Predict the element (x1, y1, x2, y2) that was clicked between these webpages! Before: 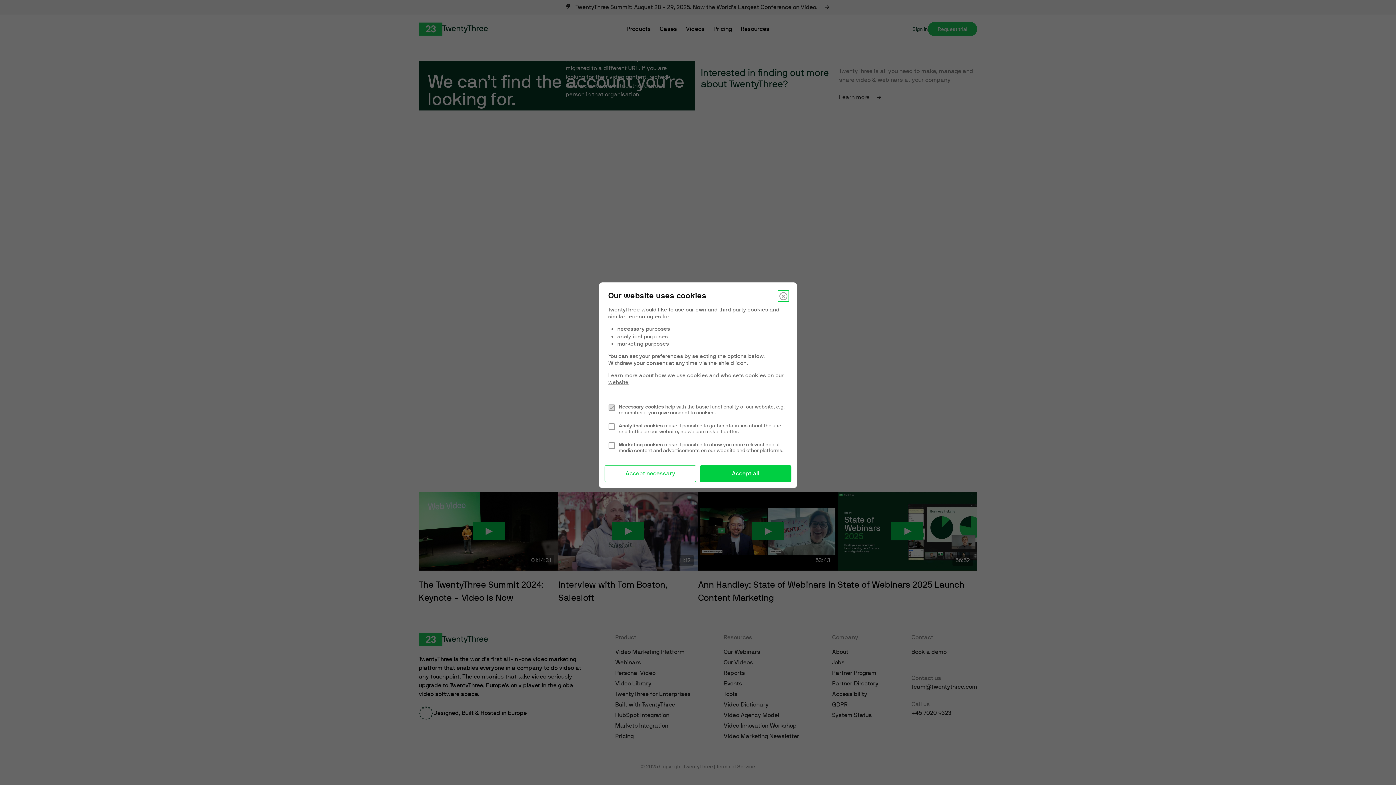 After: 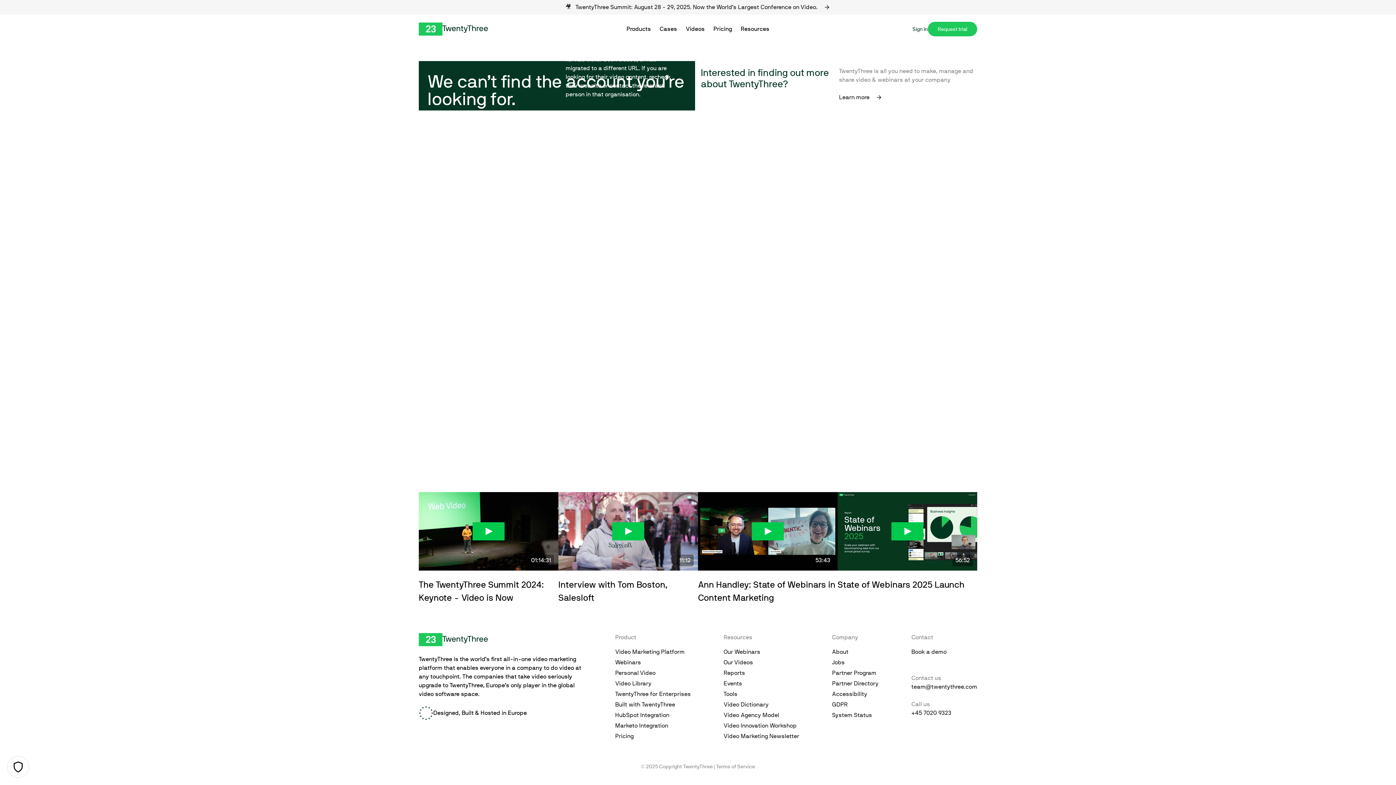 Action: bbox: (779, 292, 788, 300) label: Close